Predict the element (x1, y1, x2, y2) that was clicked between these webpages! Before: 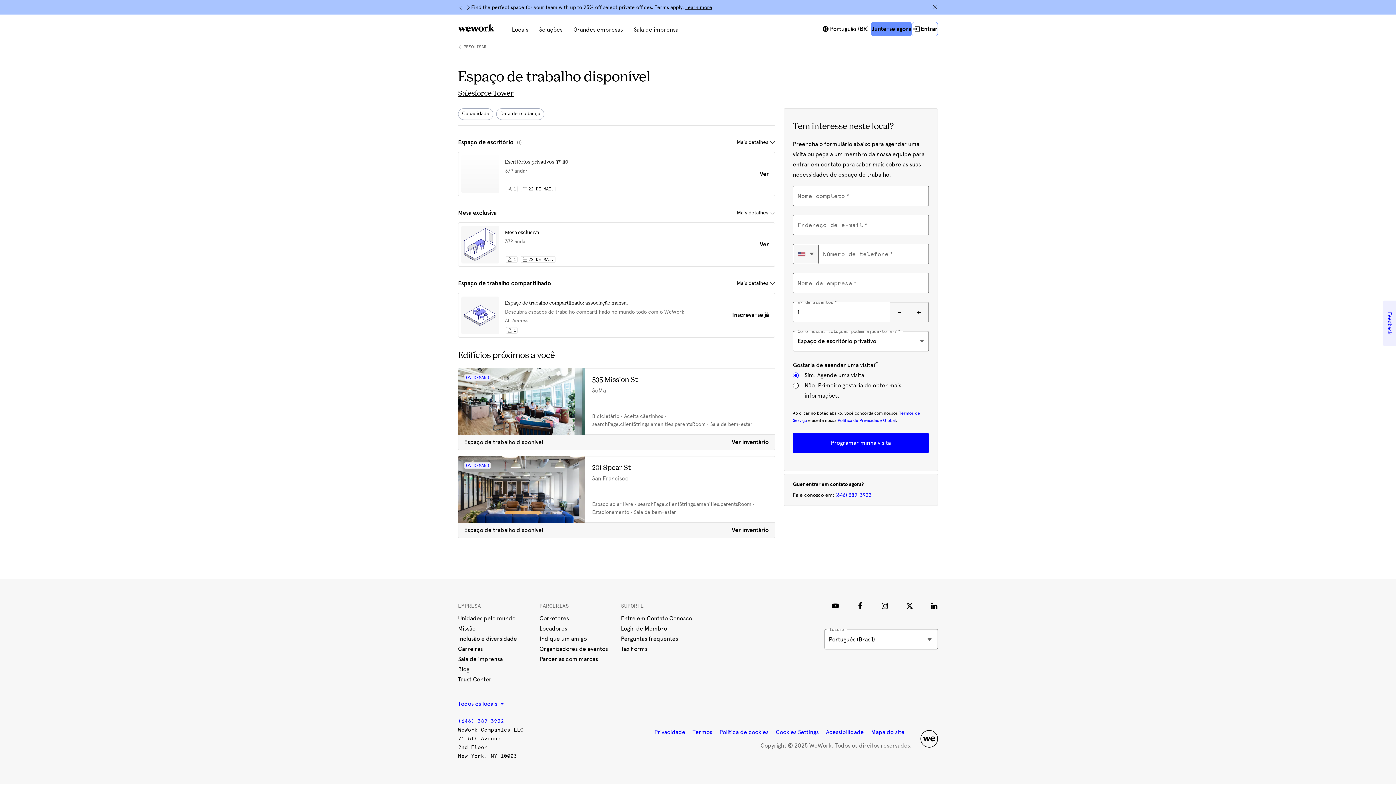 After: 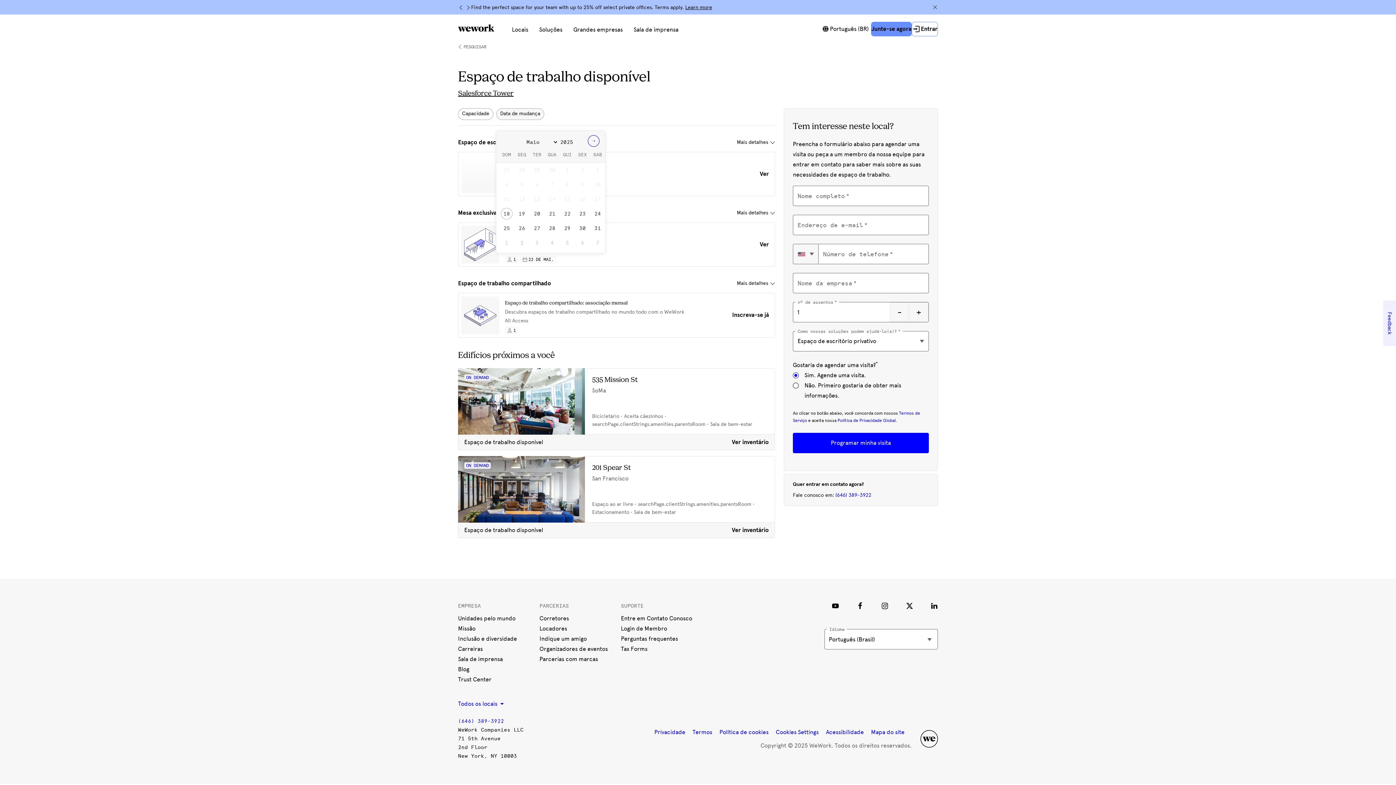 Action: label: Data de mudança bbox: (496, 108, 544, 119)